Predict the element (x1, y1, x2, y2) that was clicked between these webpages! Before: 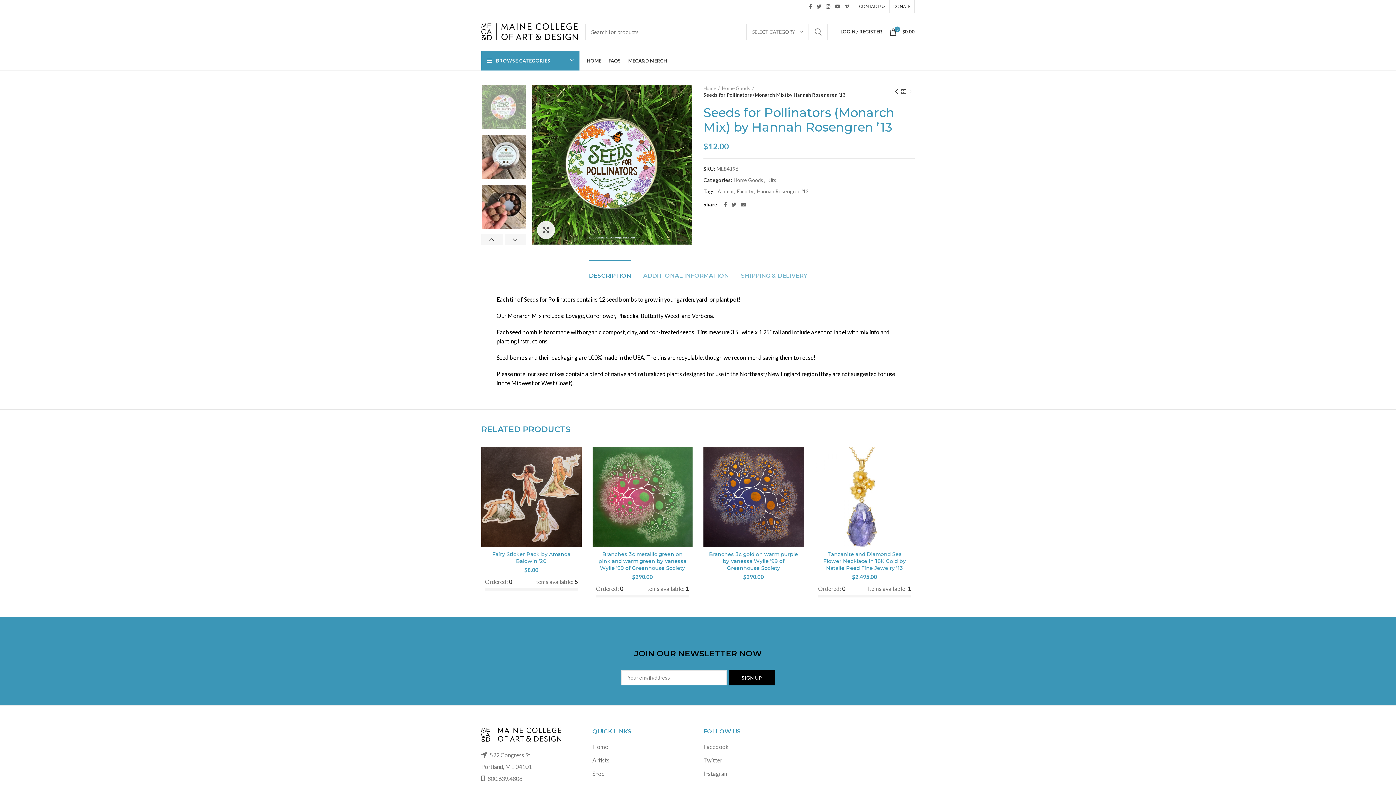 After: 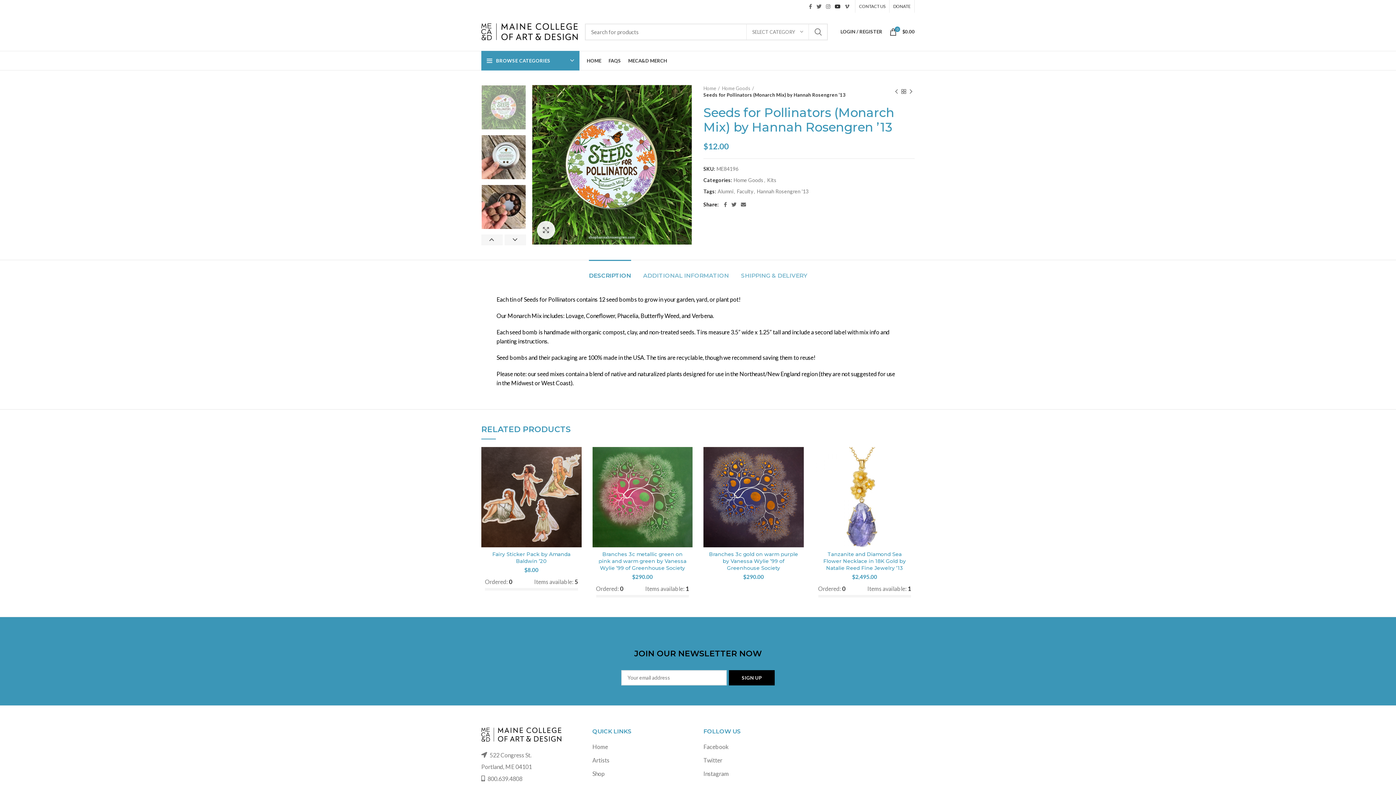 Action: bbox: (832, 1, 842, 11)